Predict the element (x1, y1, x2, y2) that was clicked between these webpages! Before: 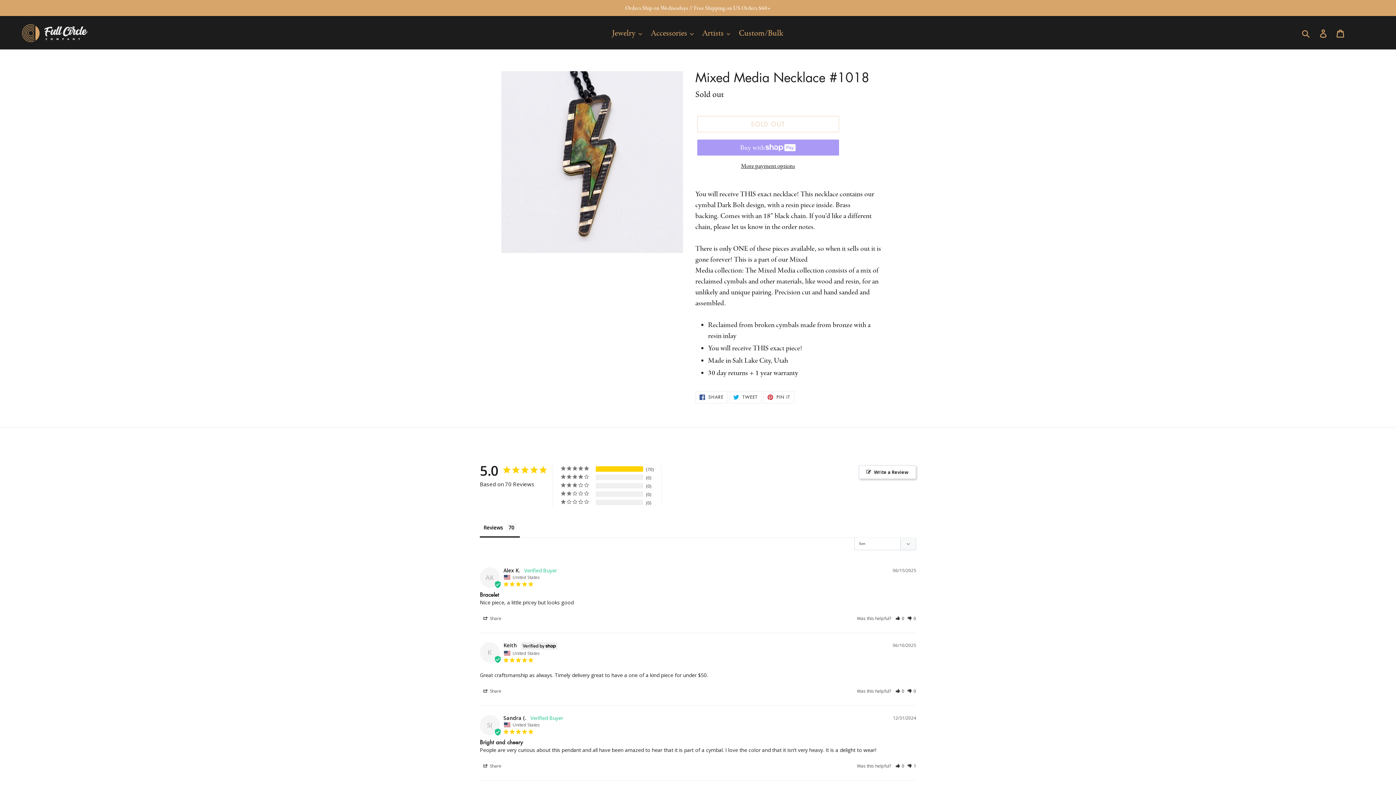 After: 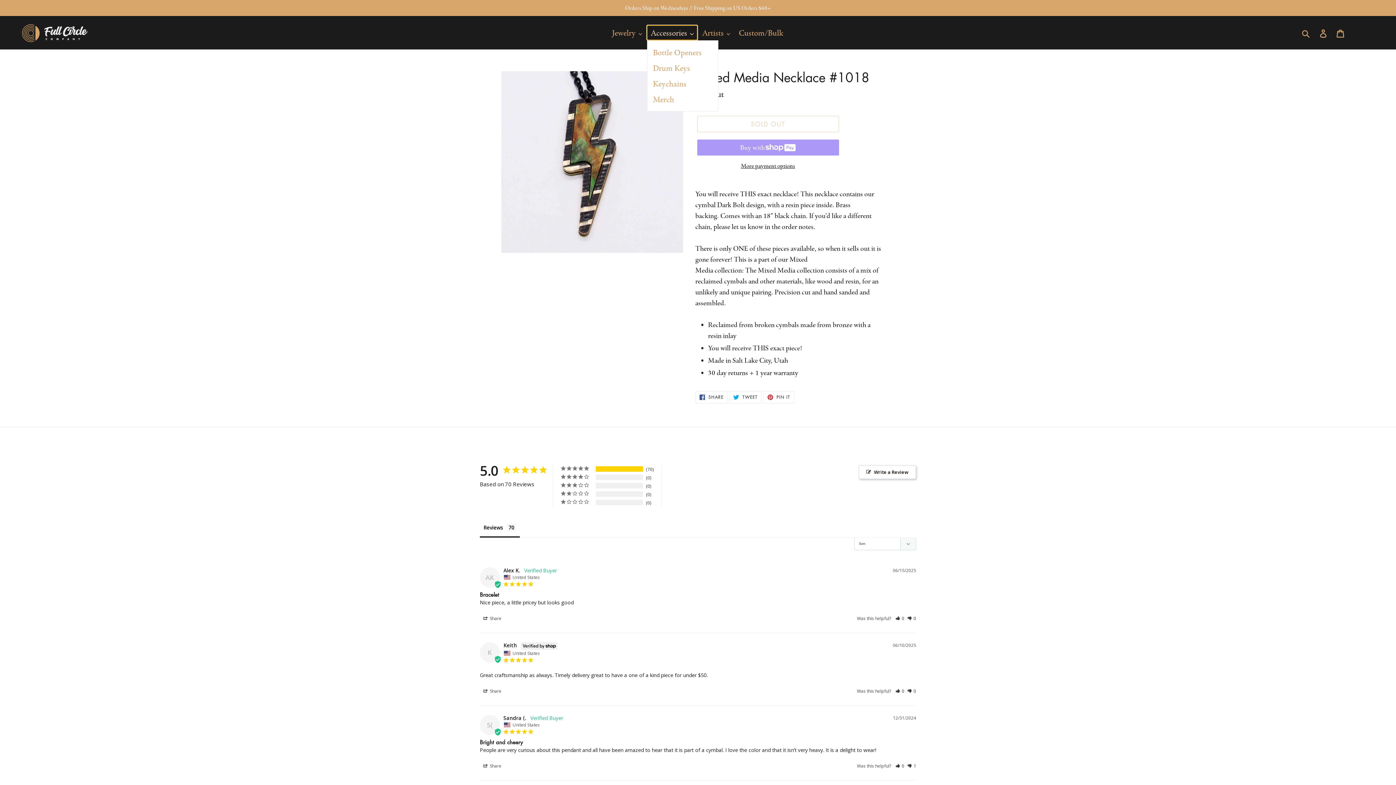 Action: bbox: (647, 25, 697, 40) label: Accessories